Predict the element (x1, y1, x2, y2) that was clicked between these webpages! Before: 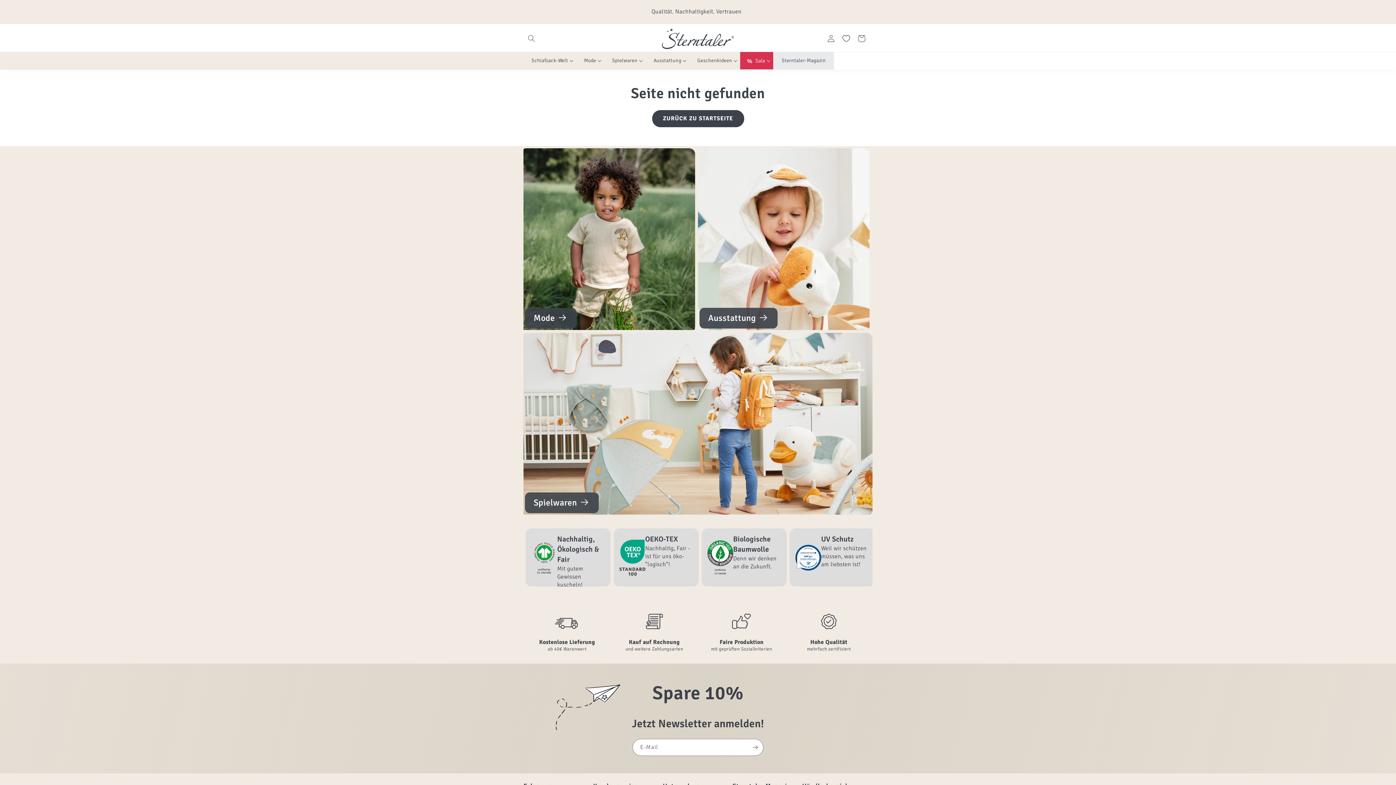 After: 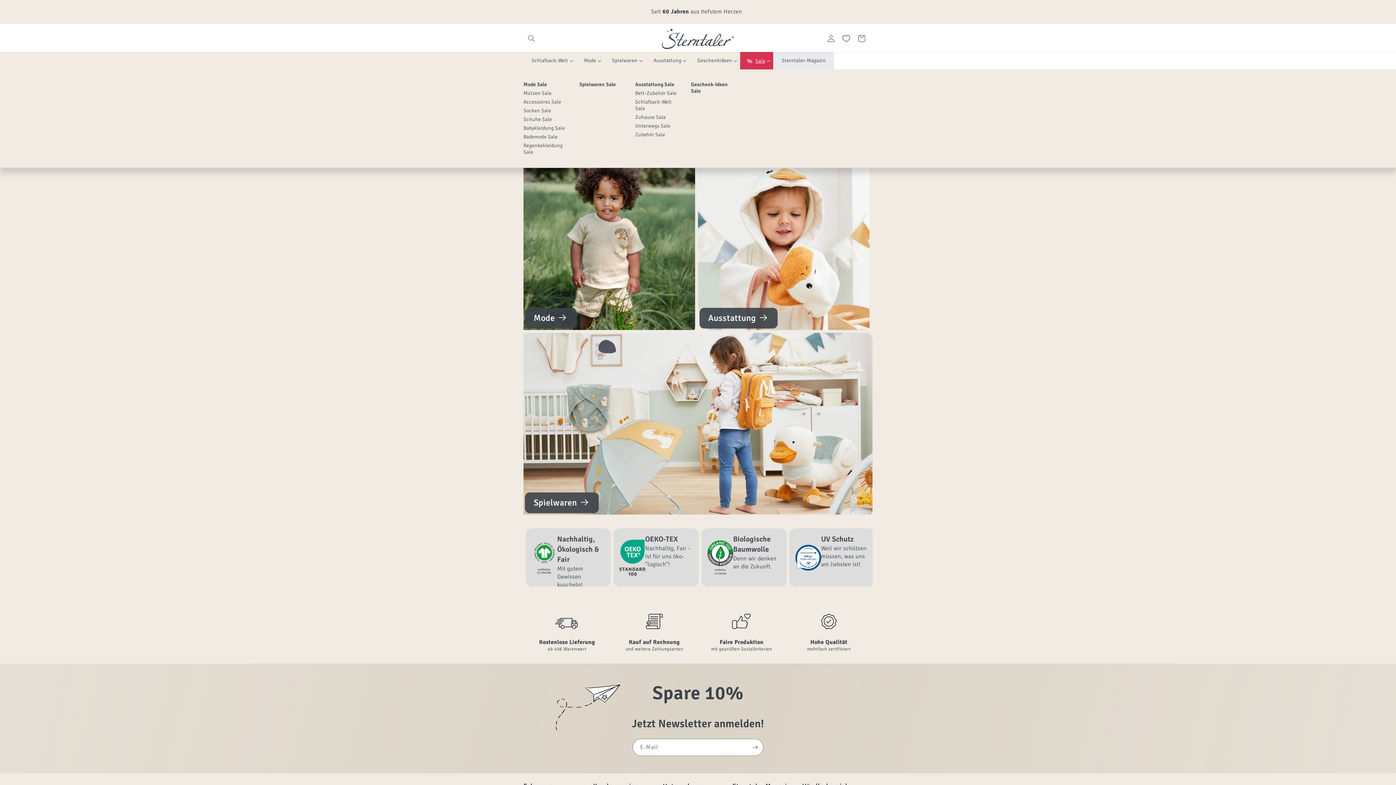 Action: bbox: (740, 52, 773, 69) label: Sale